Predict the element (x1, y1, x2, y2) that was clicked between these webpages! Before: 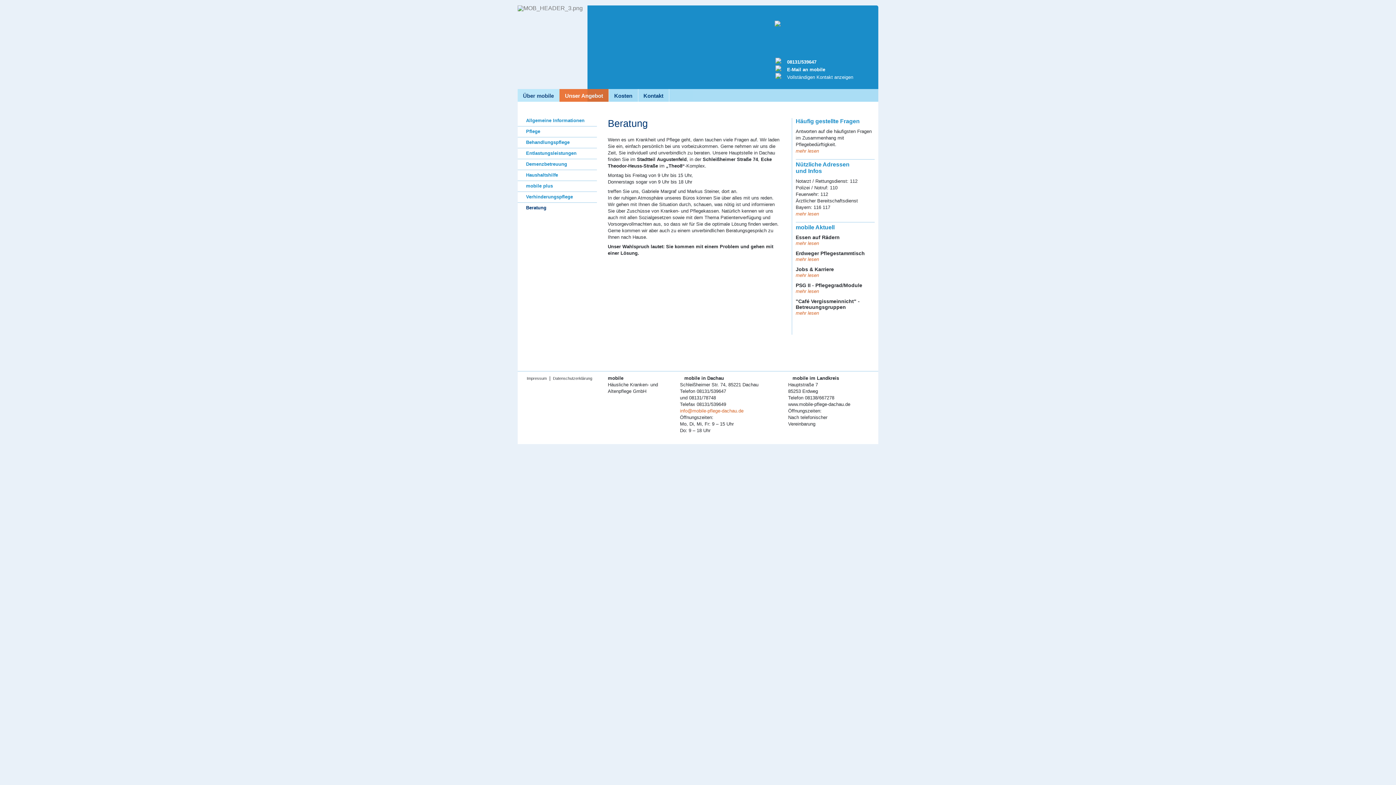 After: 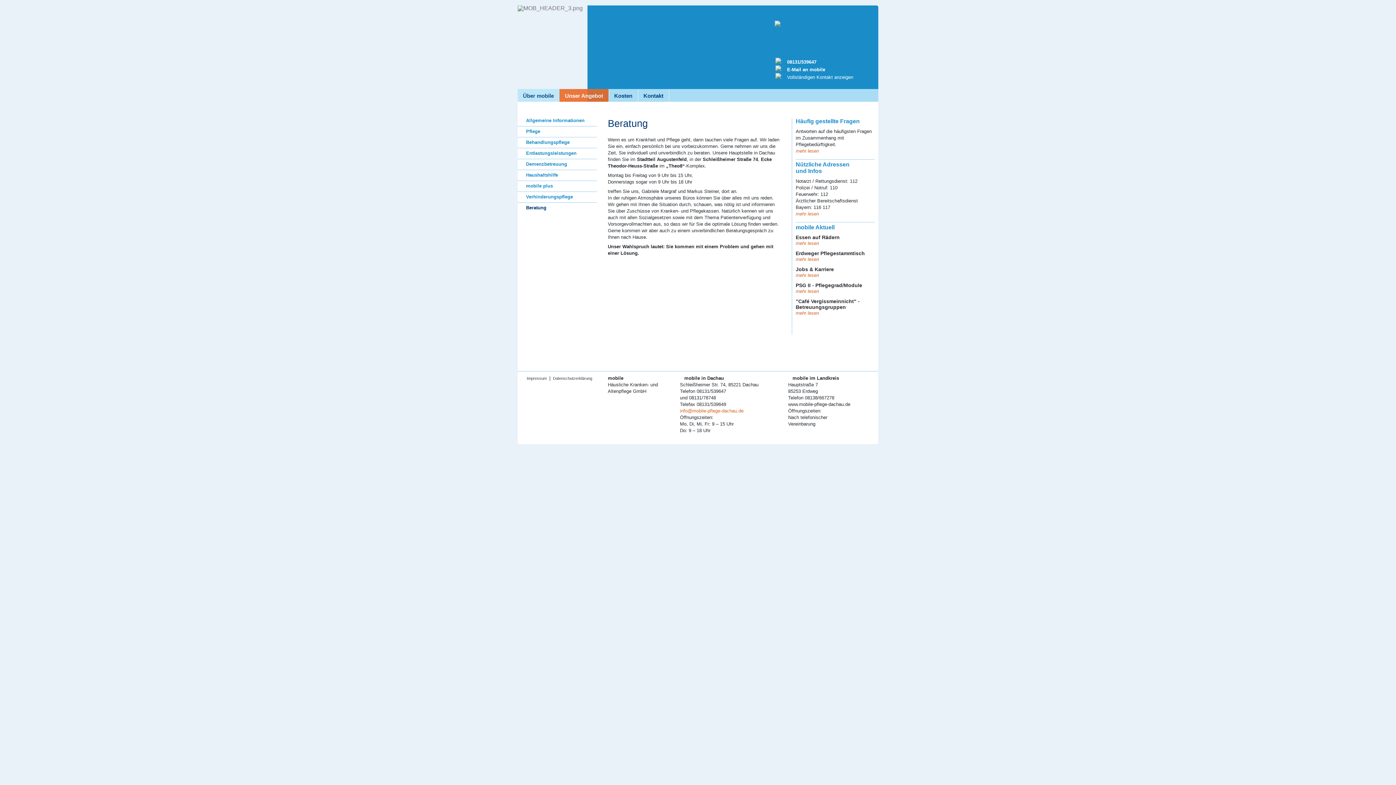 Action: bbox: (517, 202, 597, 213) label: Beratung